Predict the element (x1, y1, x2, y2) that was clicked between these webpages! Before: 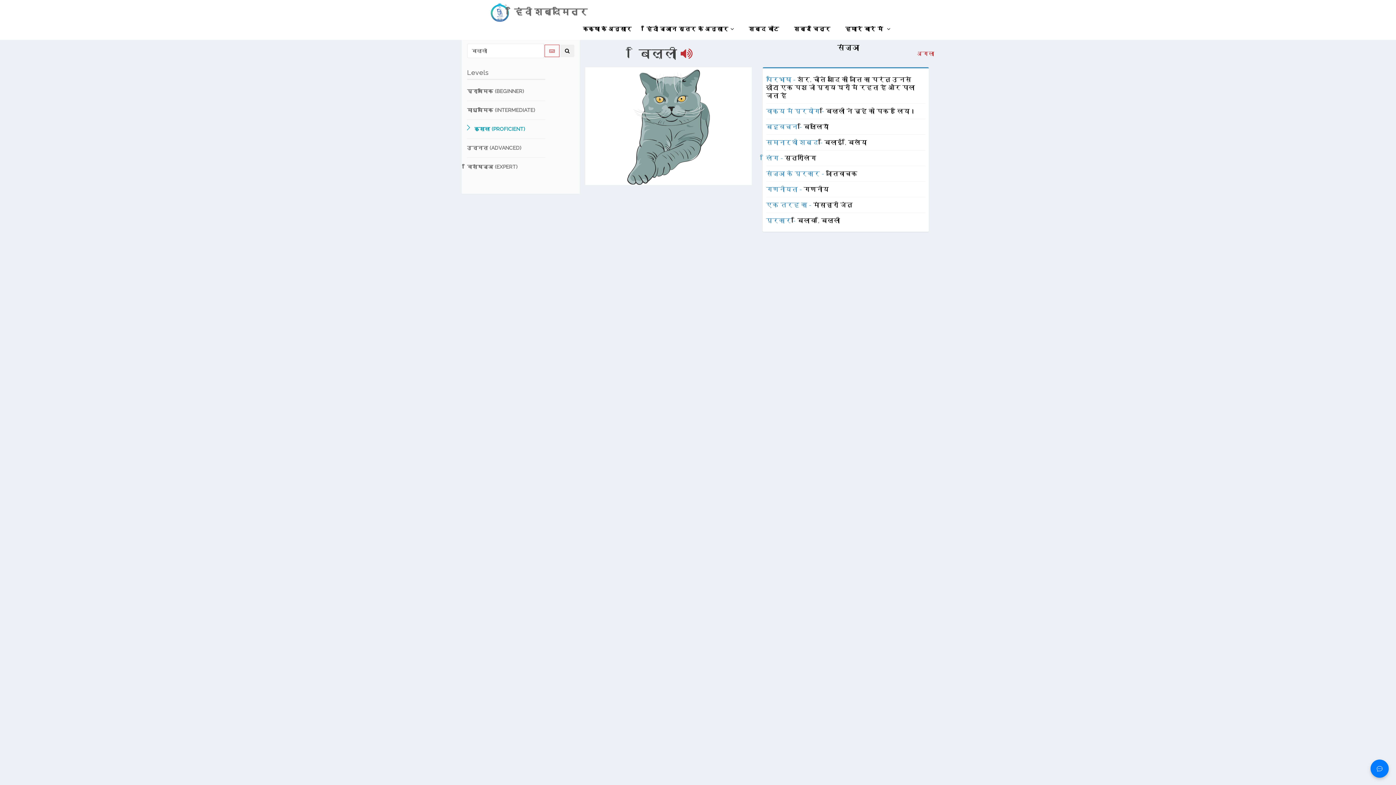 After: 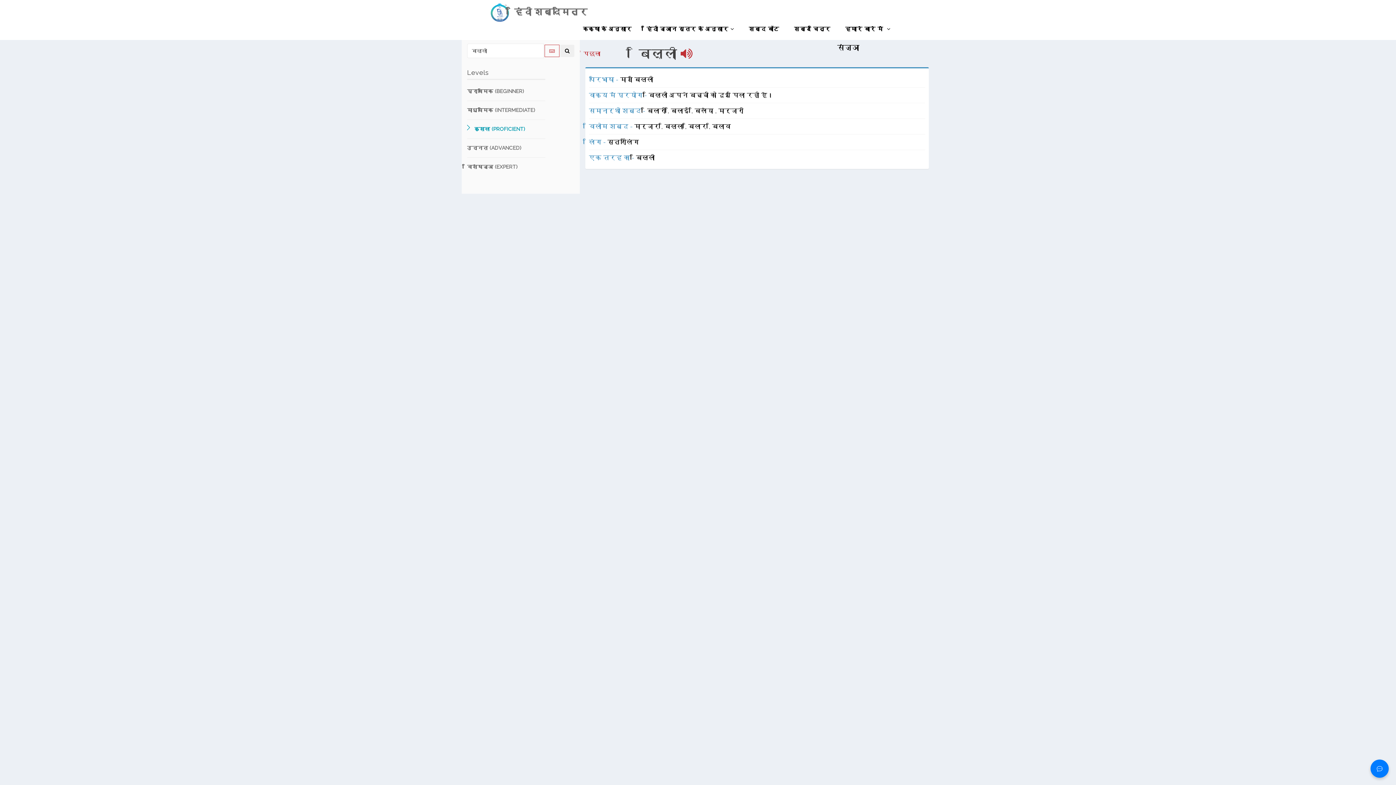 Action: bbox: (917, 49, 934, 57) label: अगला